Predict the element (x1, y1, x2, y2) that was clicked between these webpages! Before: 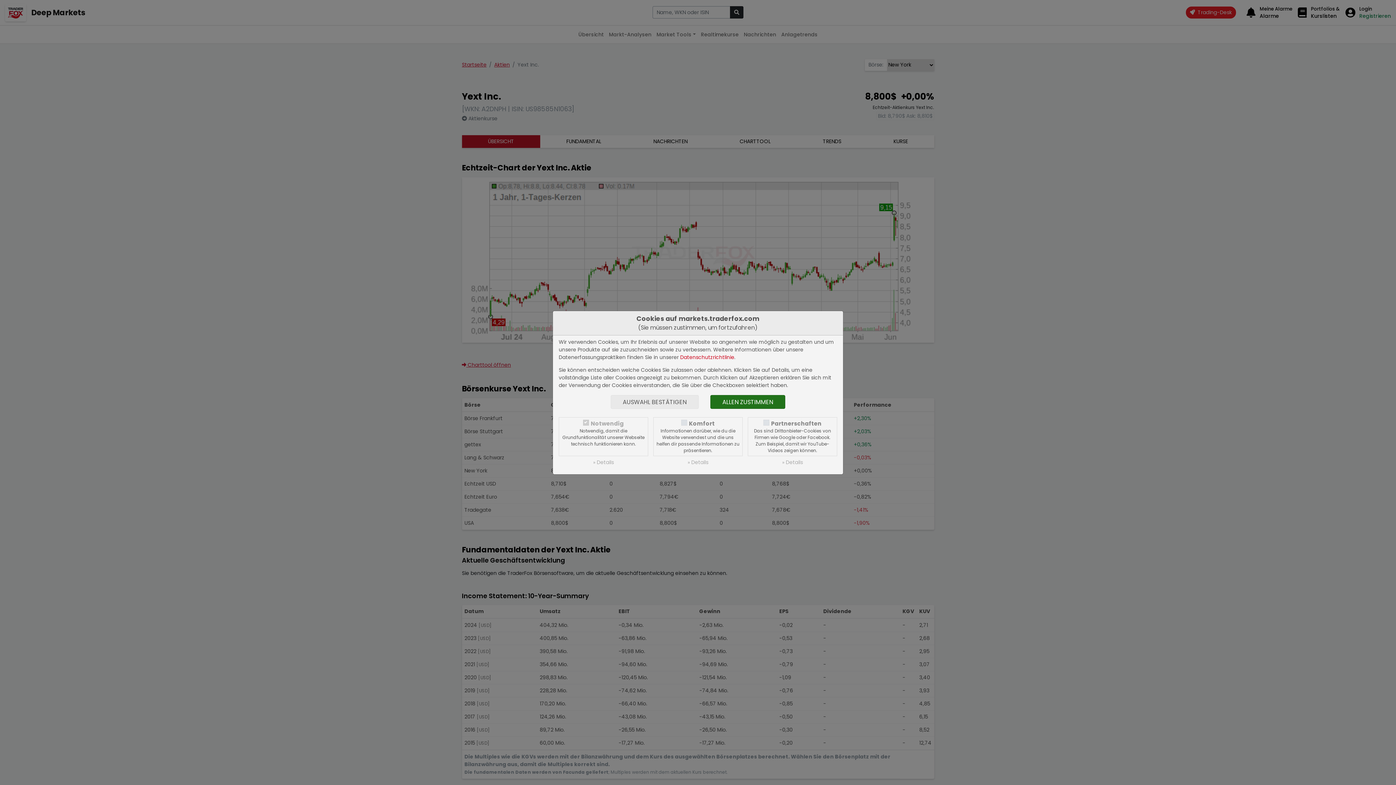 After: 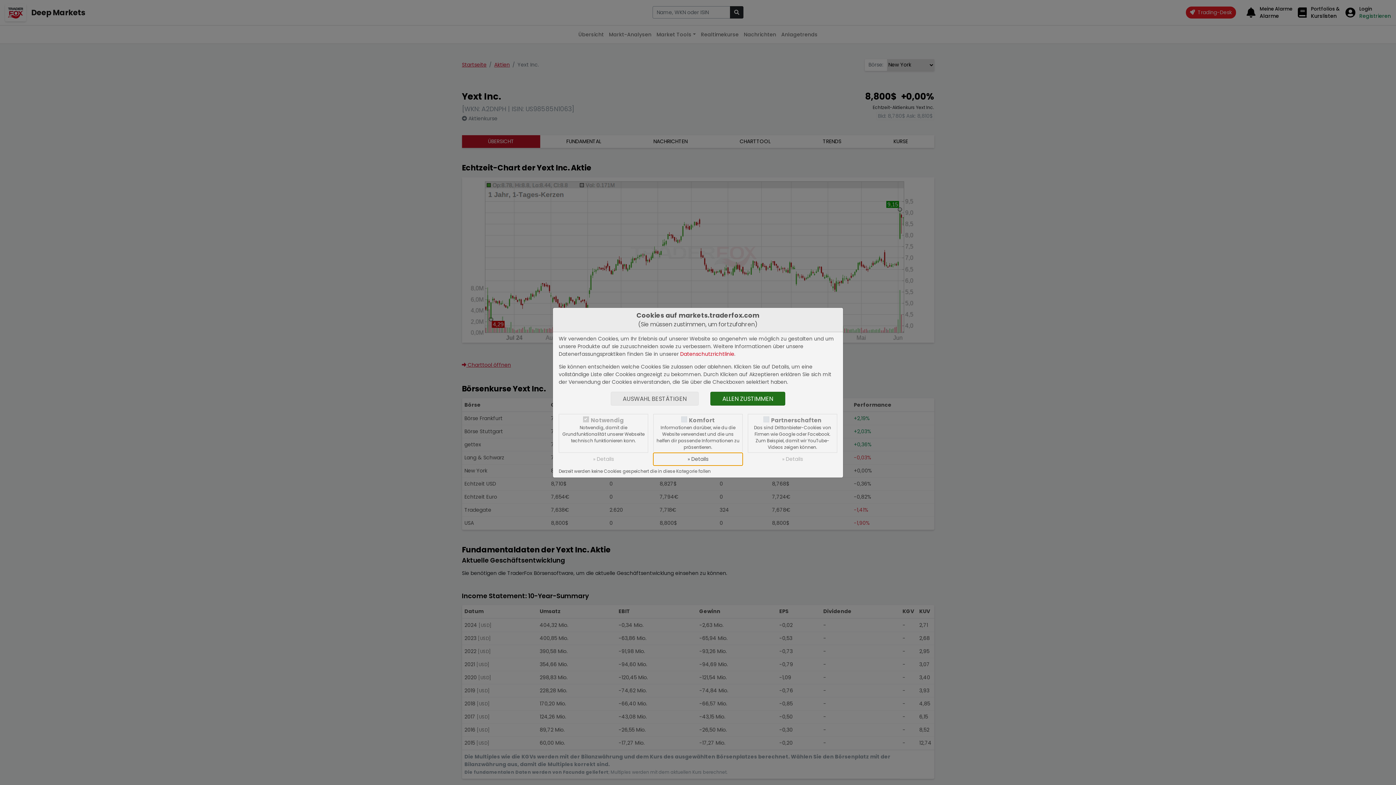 Action: bbox: (653, 456, 742, 468) label: » Details